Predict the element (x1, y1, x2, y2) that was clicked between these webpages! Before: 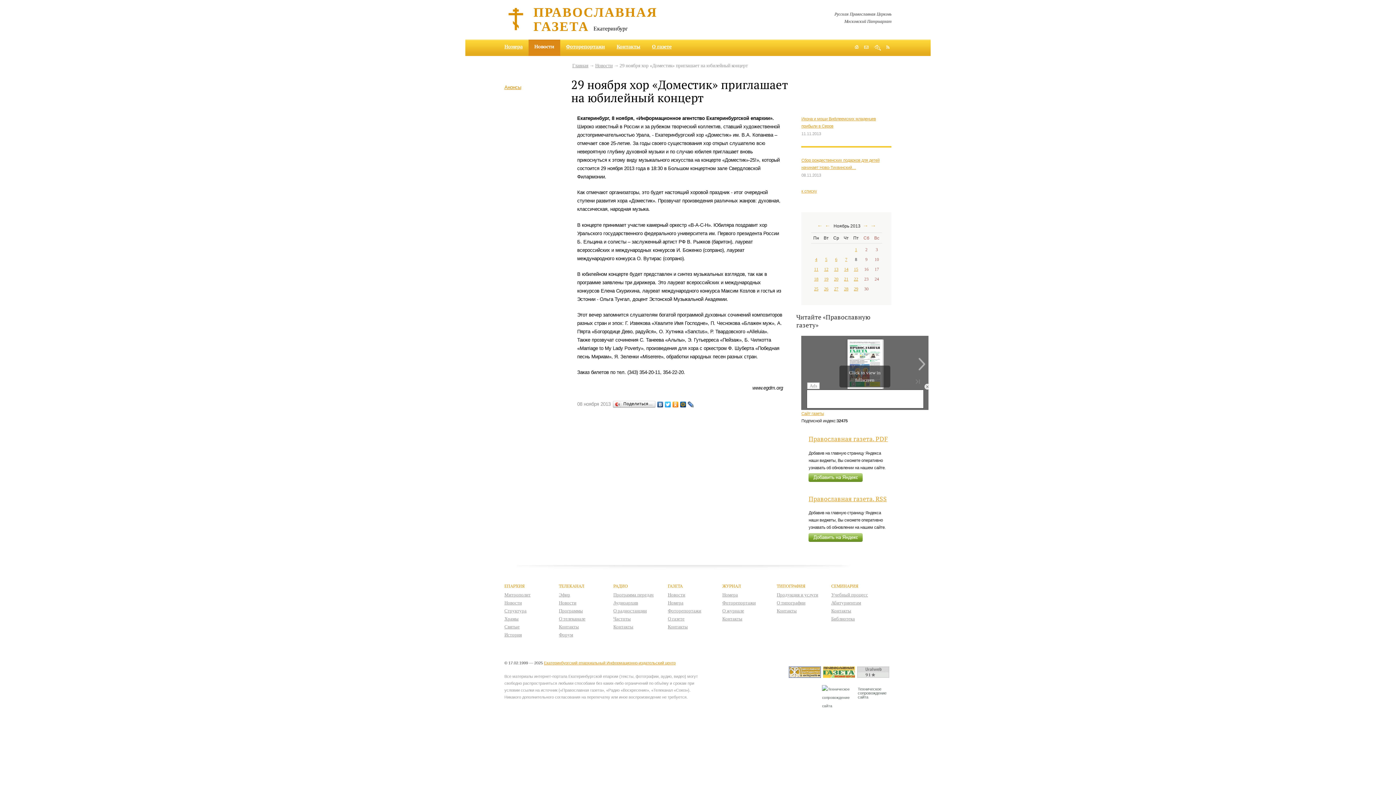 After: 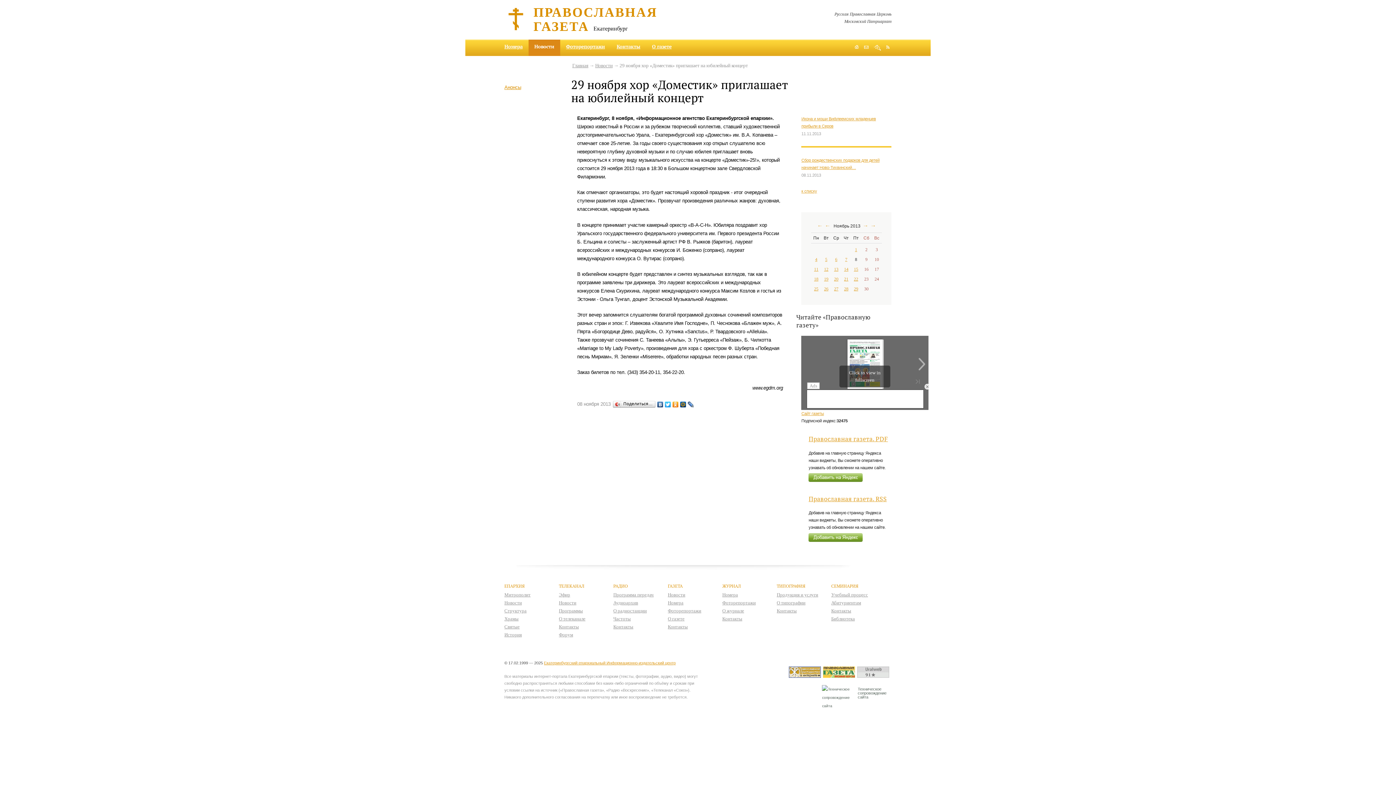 Action: bbox: (671, 400, 679, 409)